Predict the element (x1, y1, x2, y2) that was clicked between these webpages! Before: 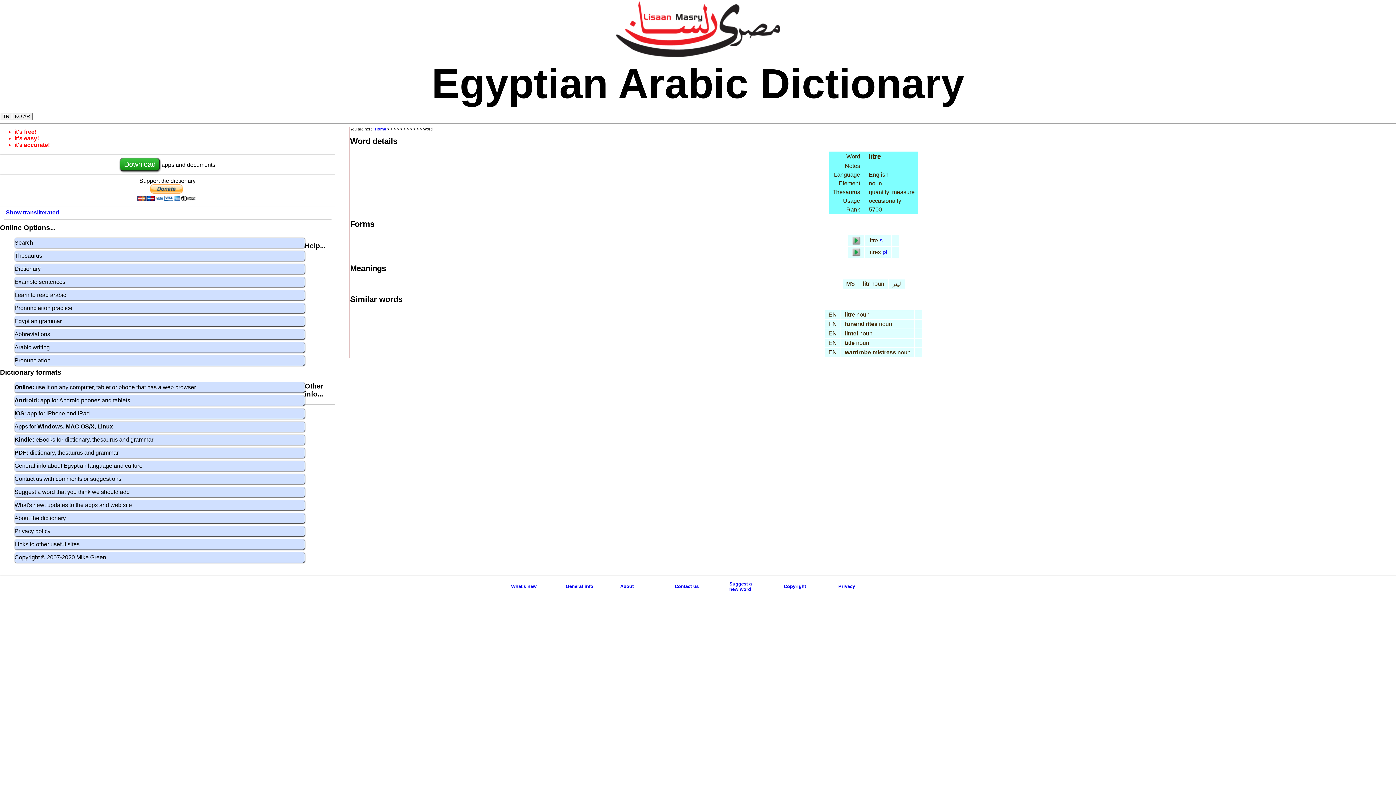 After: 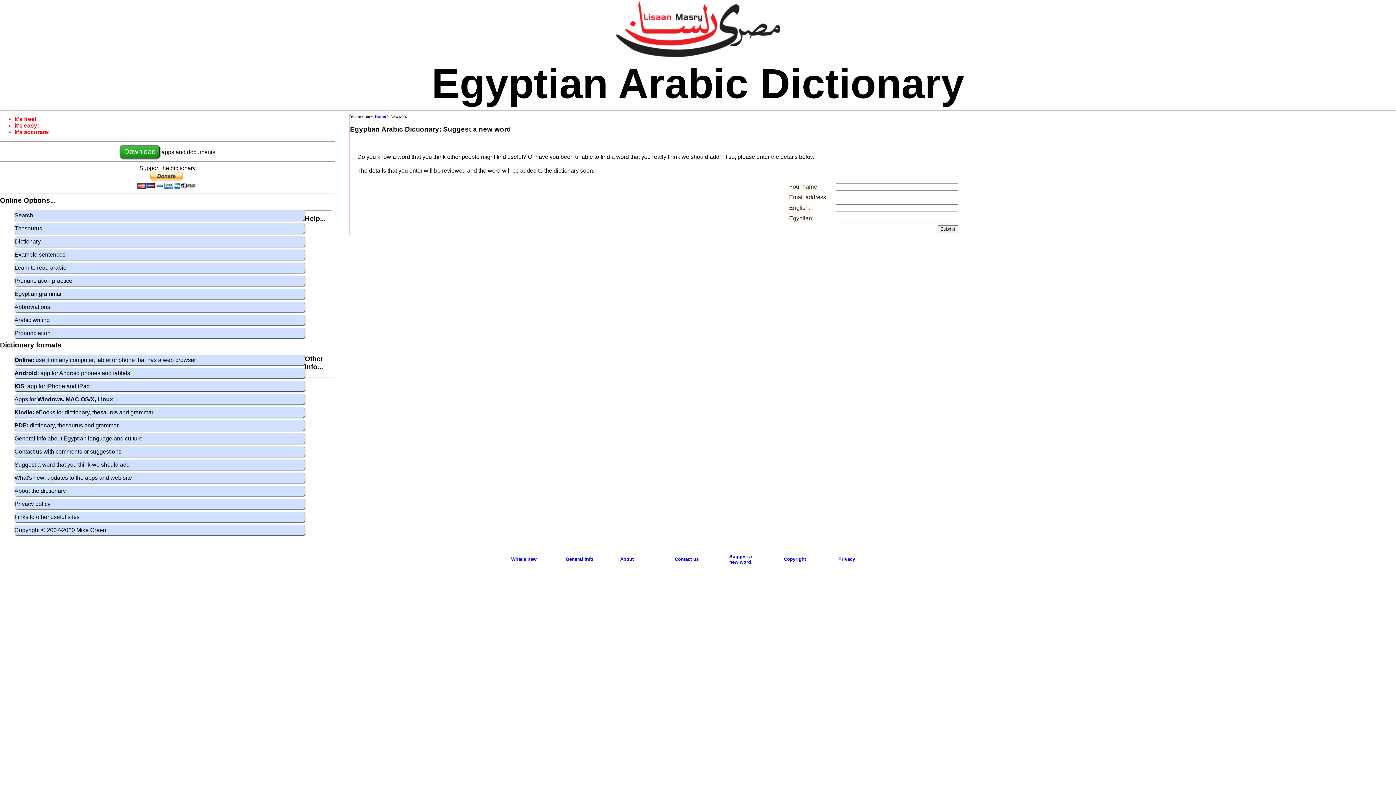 Action: bbox: (729, 581, 752, 592) label: Suggest a
new word